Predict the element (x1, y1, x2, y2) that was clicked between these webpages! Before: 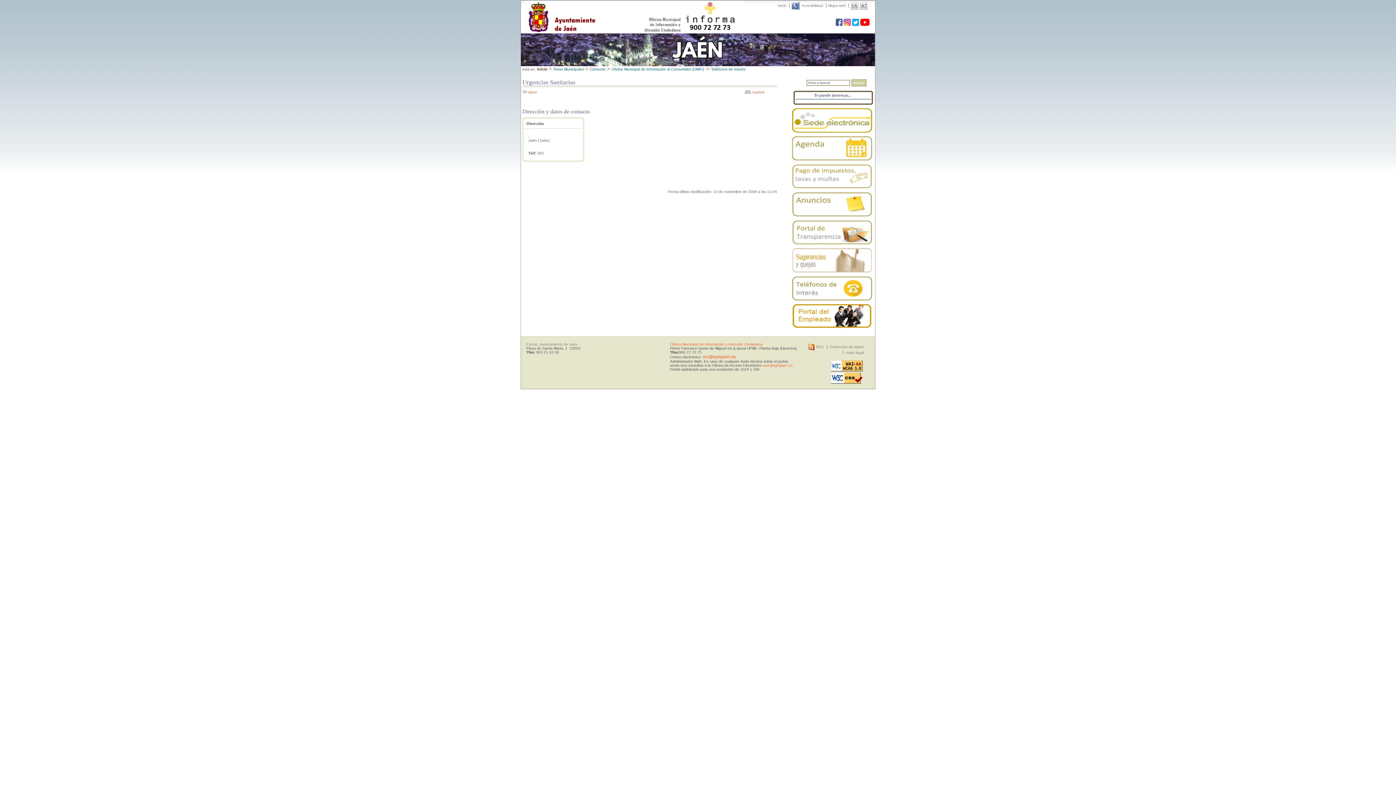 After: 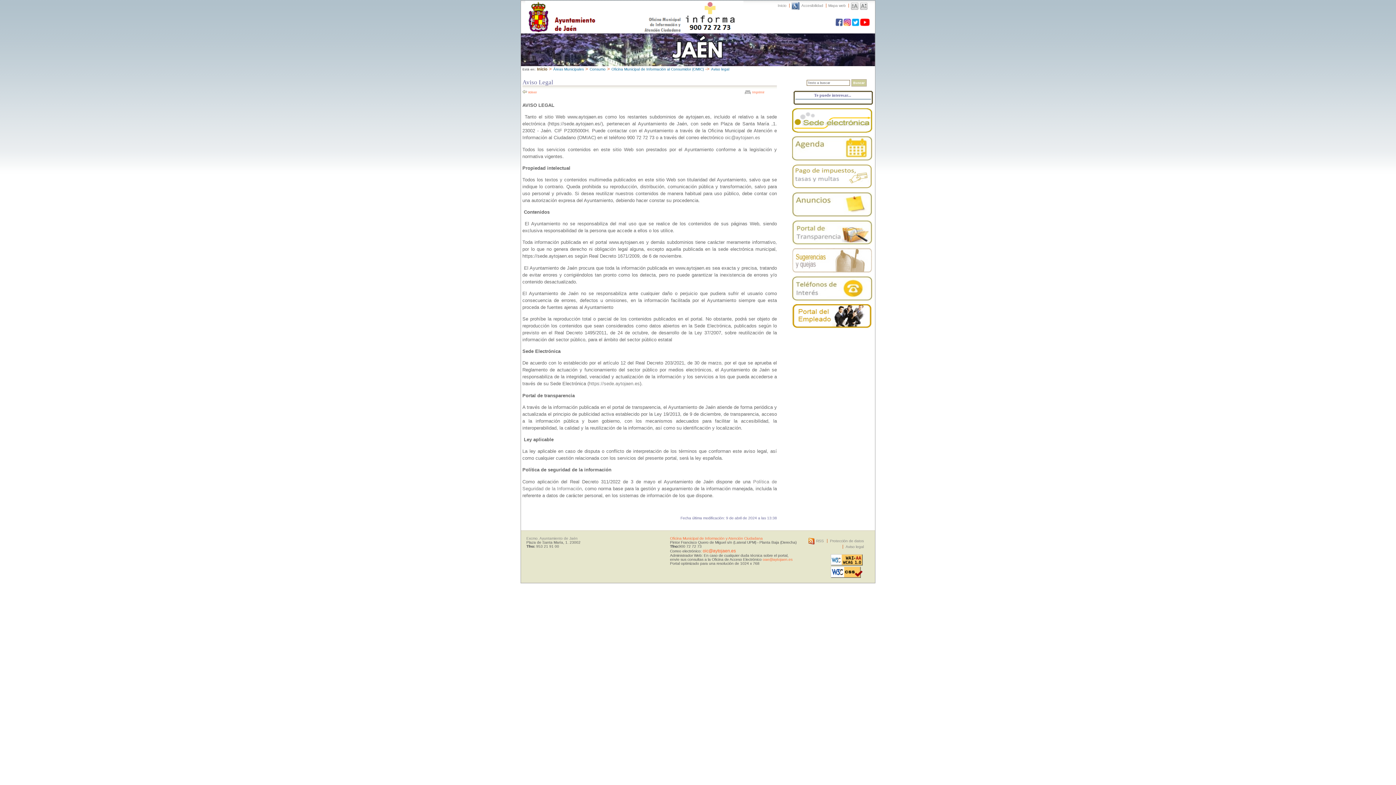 Action: bbox: (845, 351, 864, 355) label: Aviso legal